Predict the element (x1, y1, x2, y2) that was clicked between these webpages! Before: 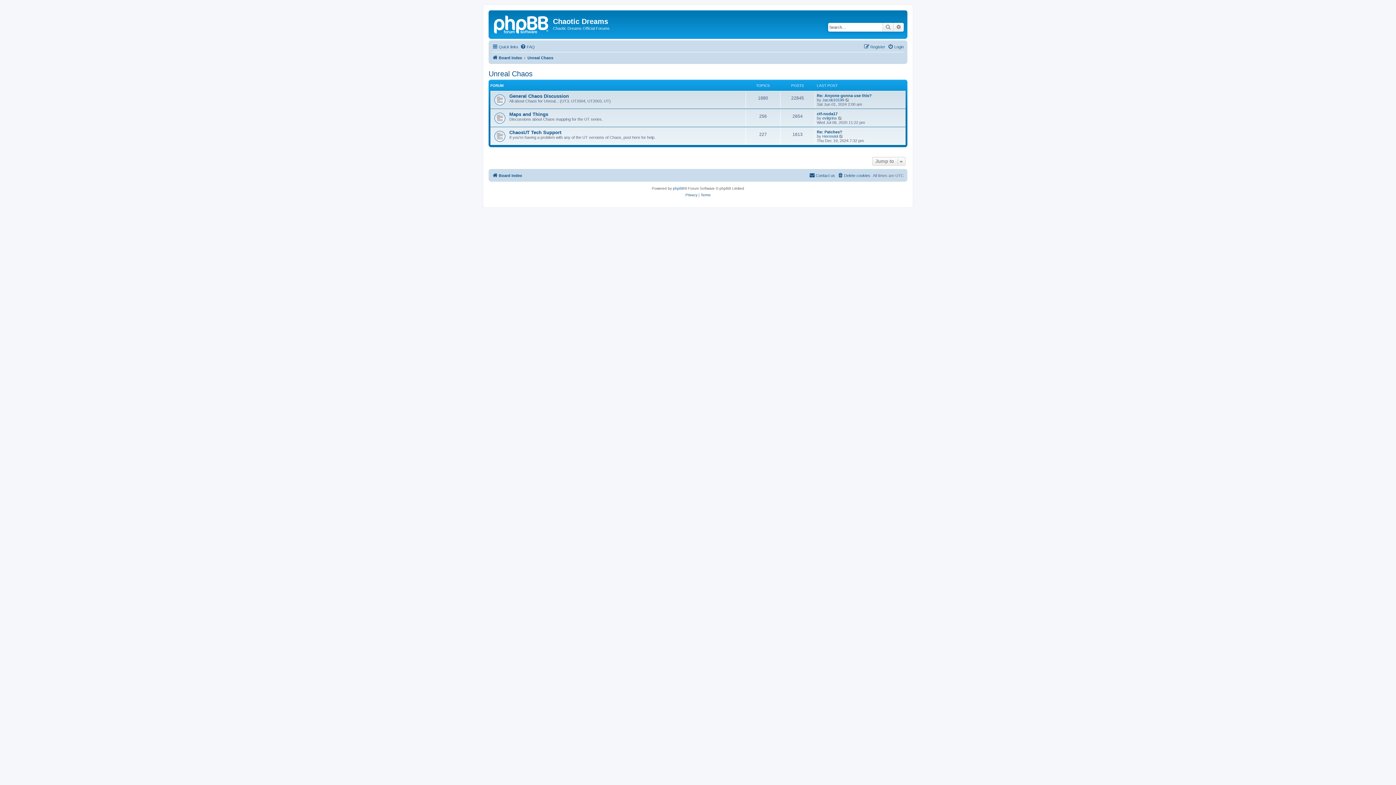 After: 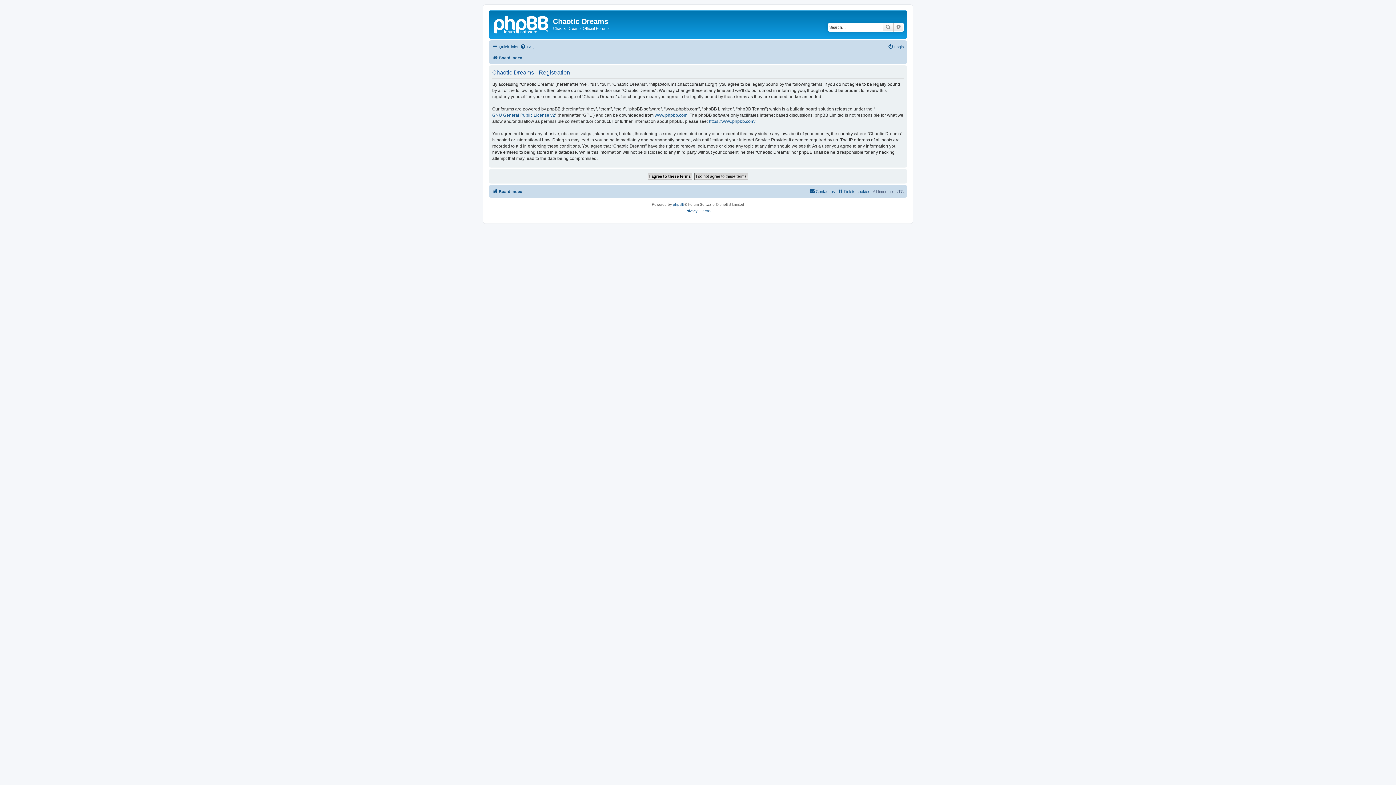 Action: bbox: (864, 42, 885, 51) label: Register